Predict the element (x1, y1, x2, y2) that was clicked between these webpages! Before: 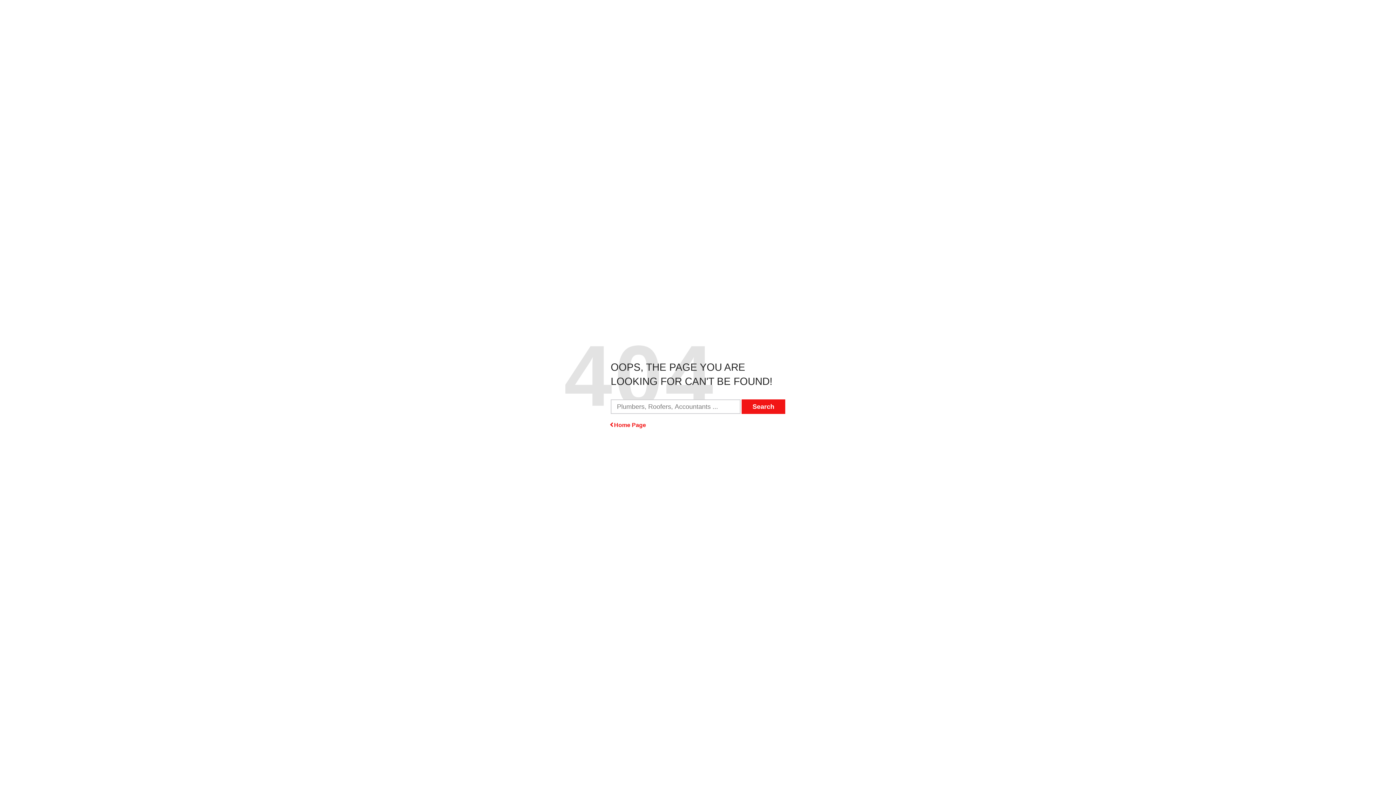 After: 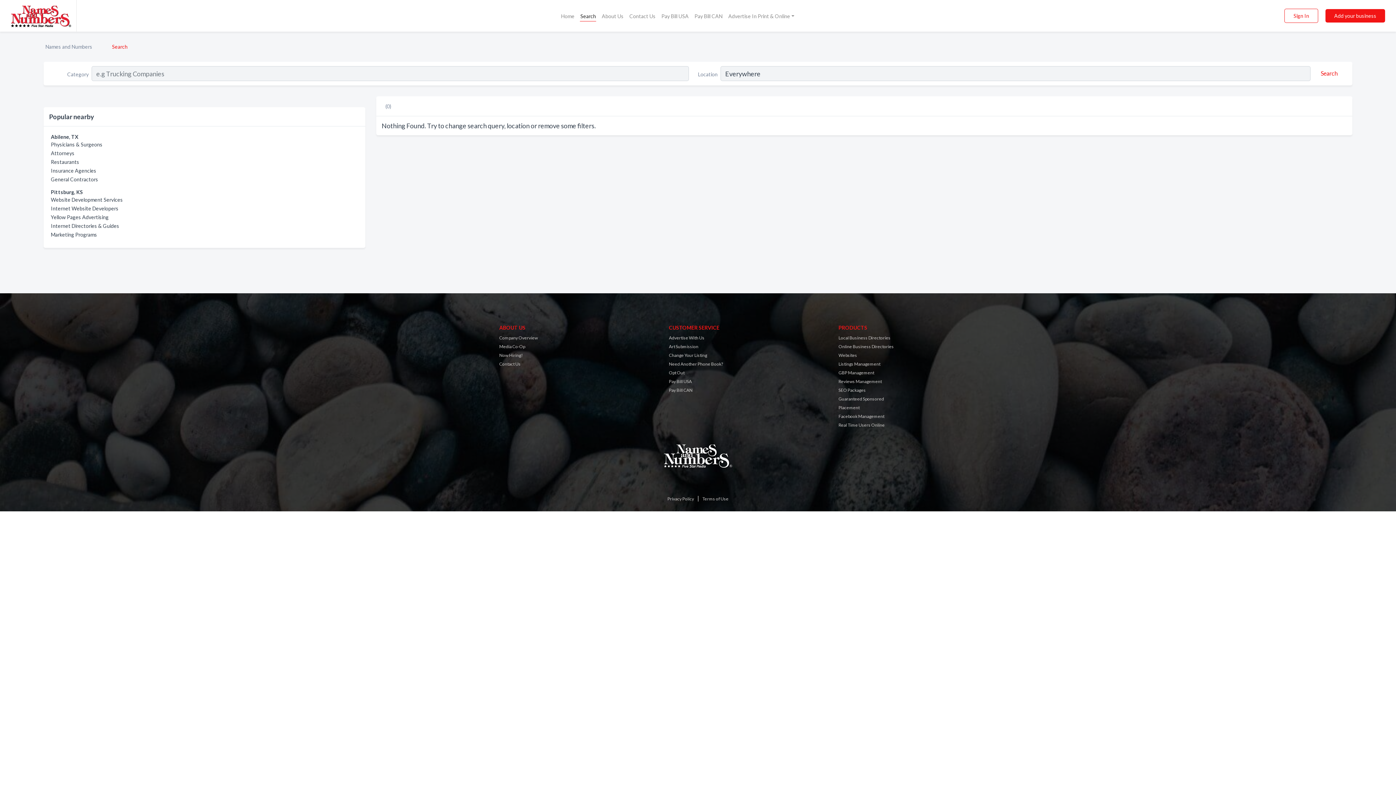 Action: bbox: (741, 399, 785, 414) label: Search